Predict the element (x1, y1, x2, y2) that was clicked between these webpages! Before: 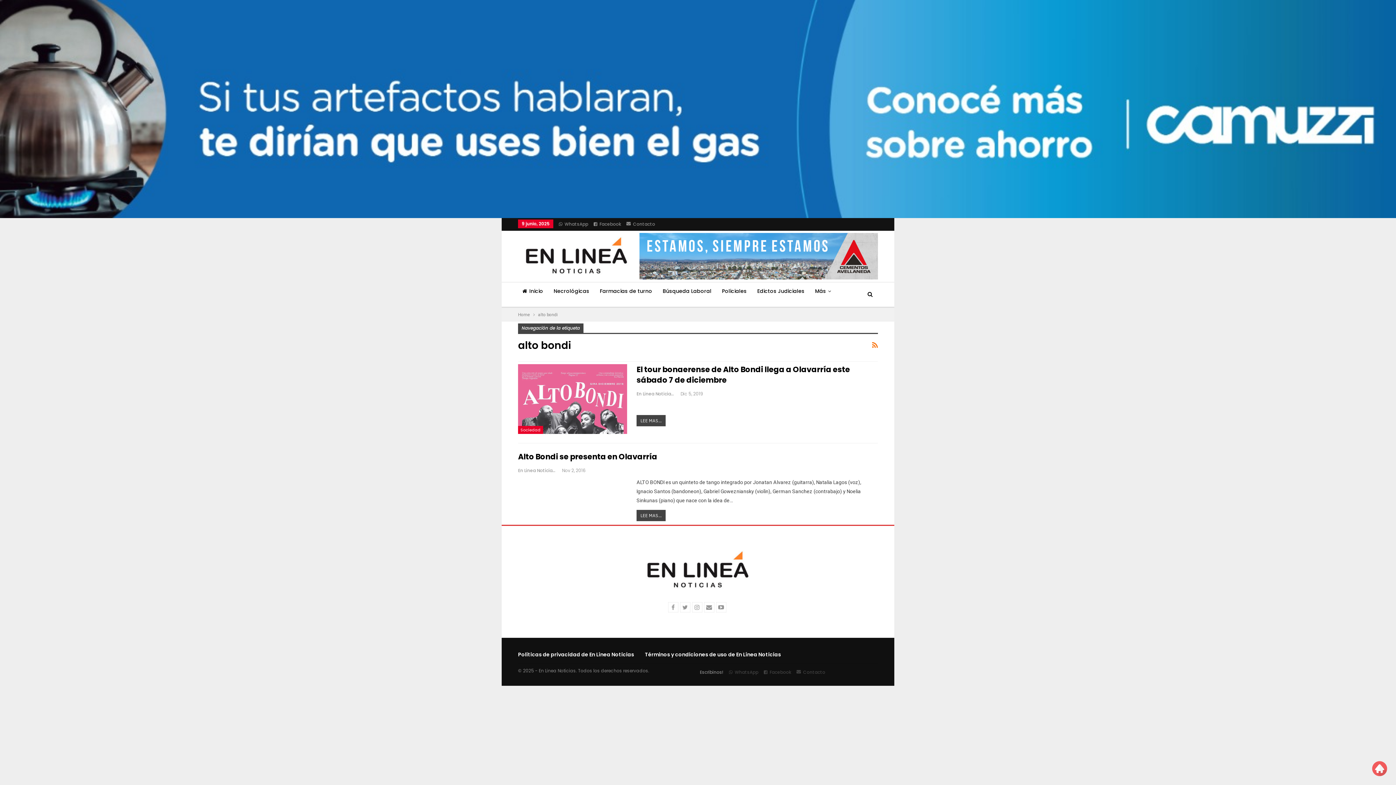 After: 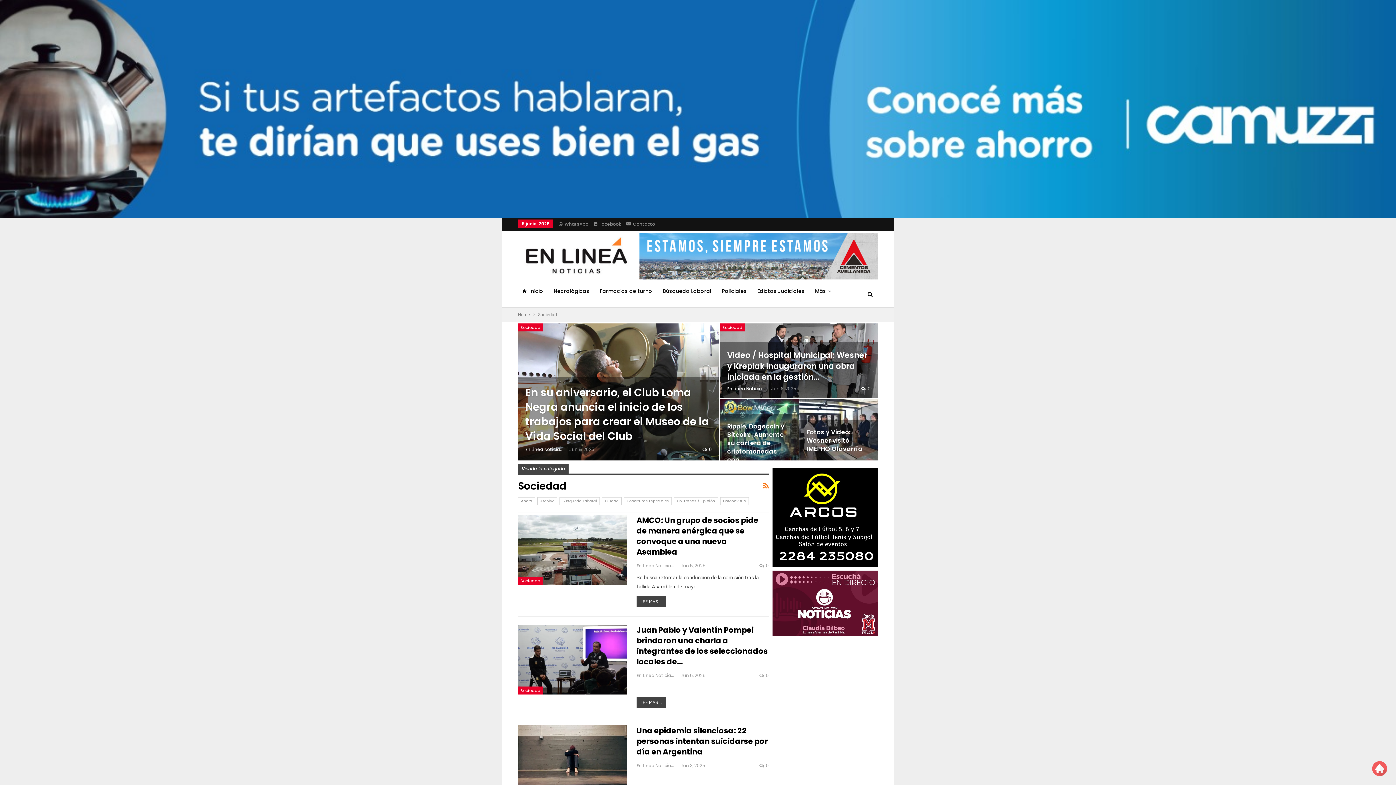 Action: bbox: (518, 426, 543, 434) label: Sociedad